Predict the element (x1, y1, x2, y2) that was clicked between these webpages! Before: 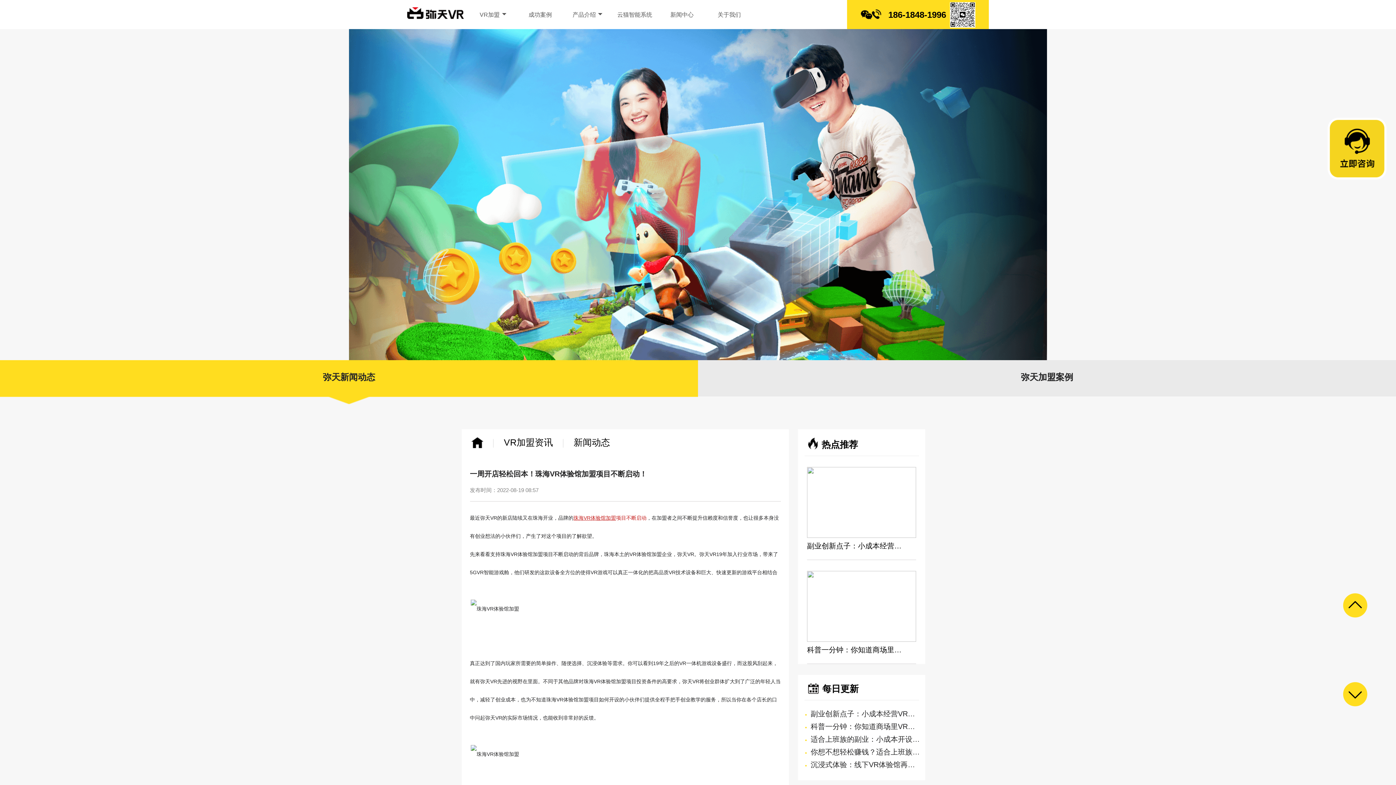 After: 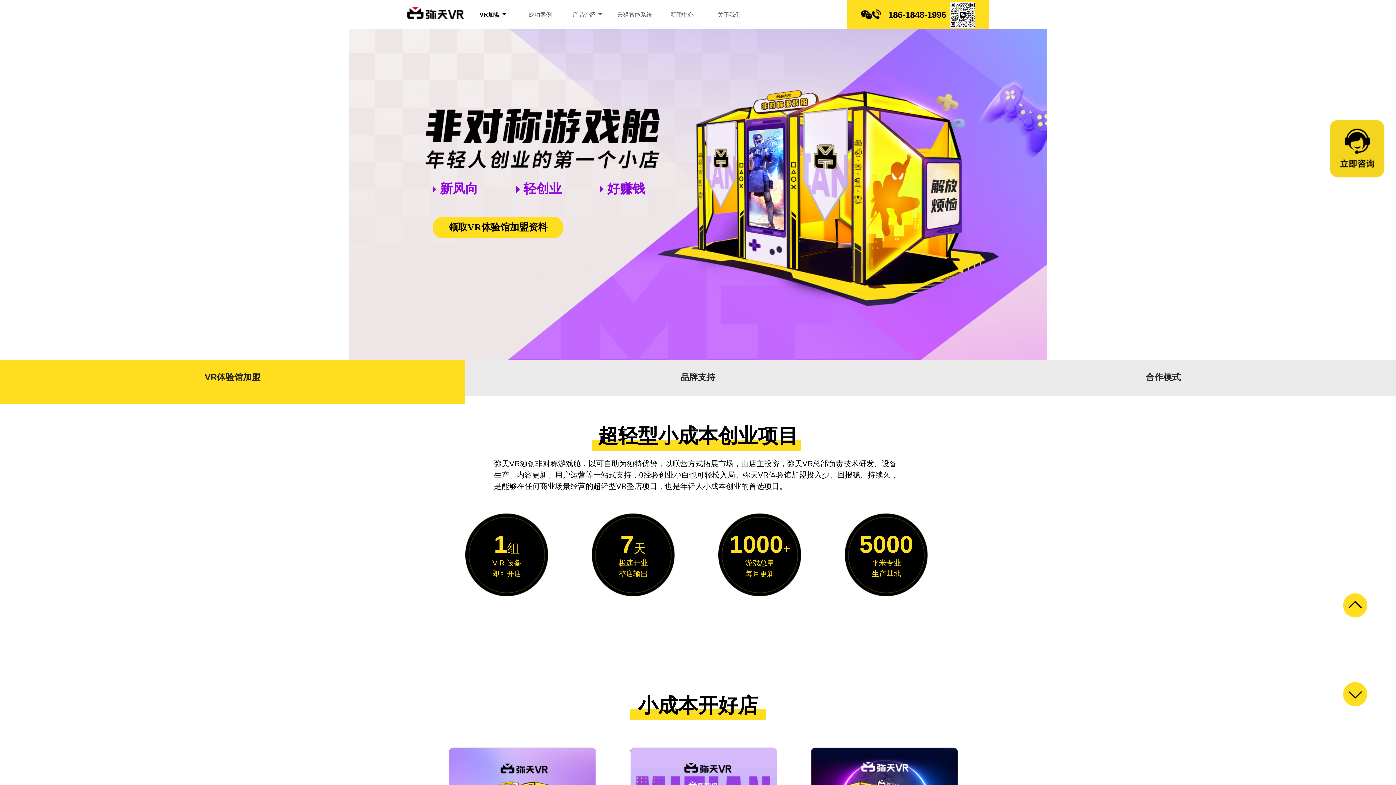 Action: bbox: (573, 515, 646, 521) label: 珠海VR体验馆加盟项目不断启动